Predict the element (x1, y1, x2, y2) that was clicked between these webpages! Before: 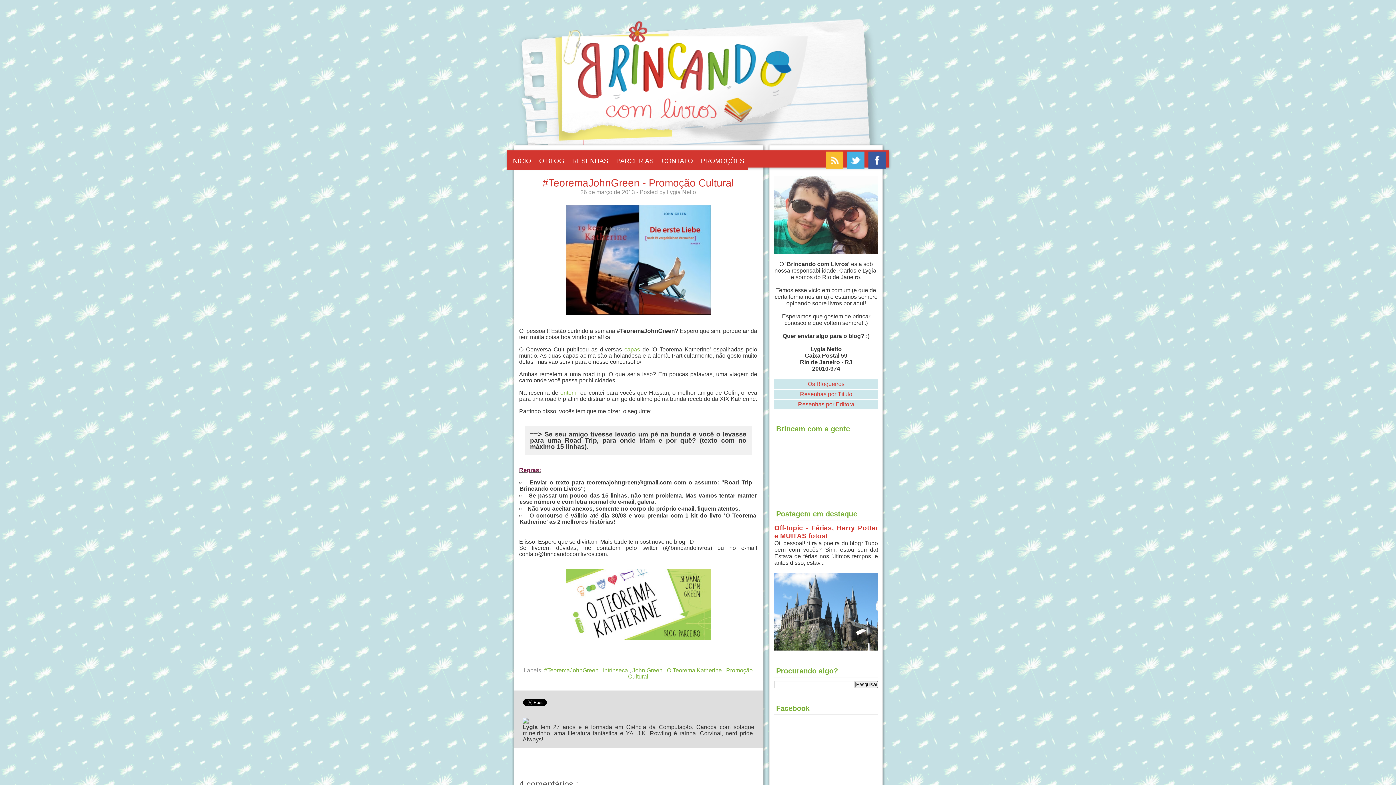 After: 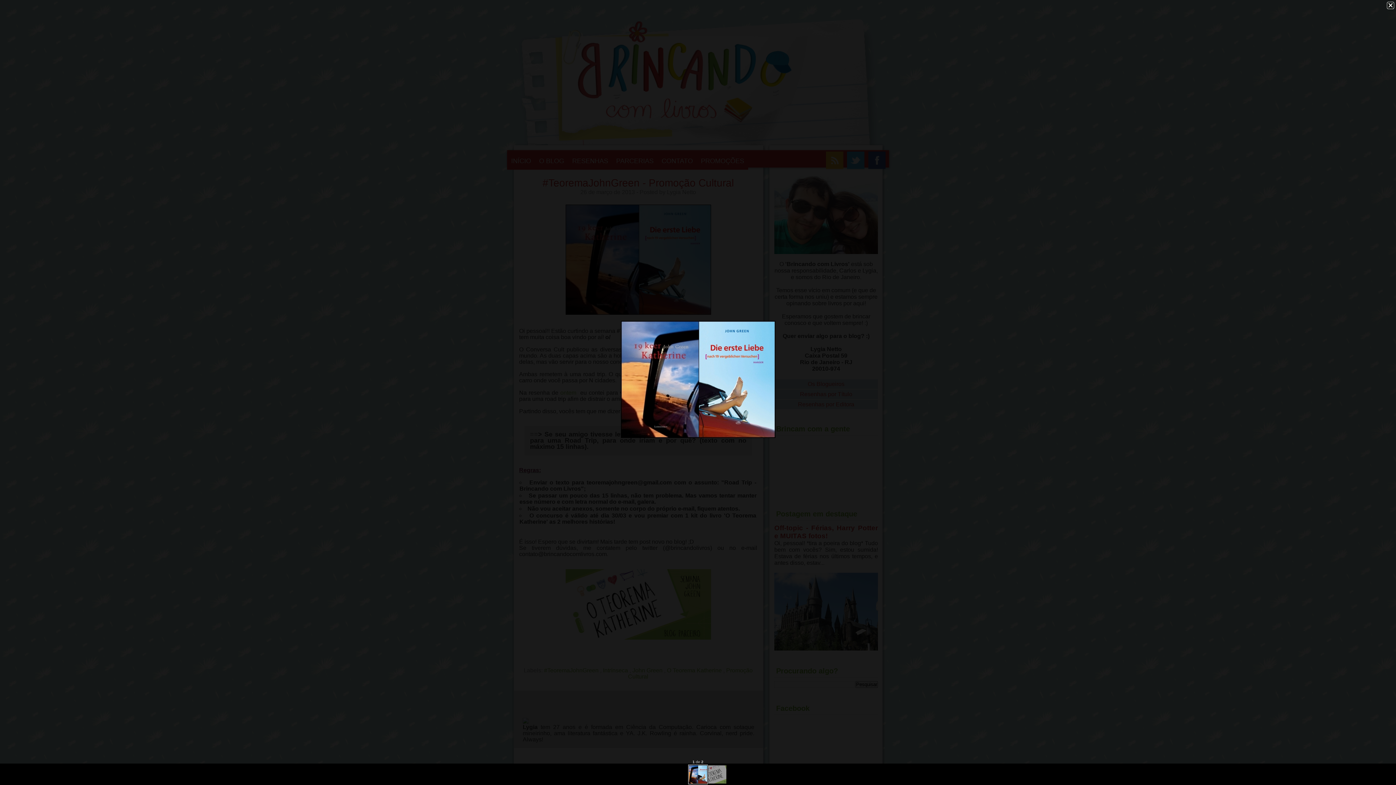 Action: bbox: (559, 315, 716, 321)